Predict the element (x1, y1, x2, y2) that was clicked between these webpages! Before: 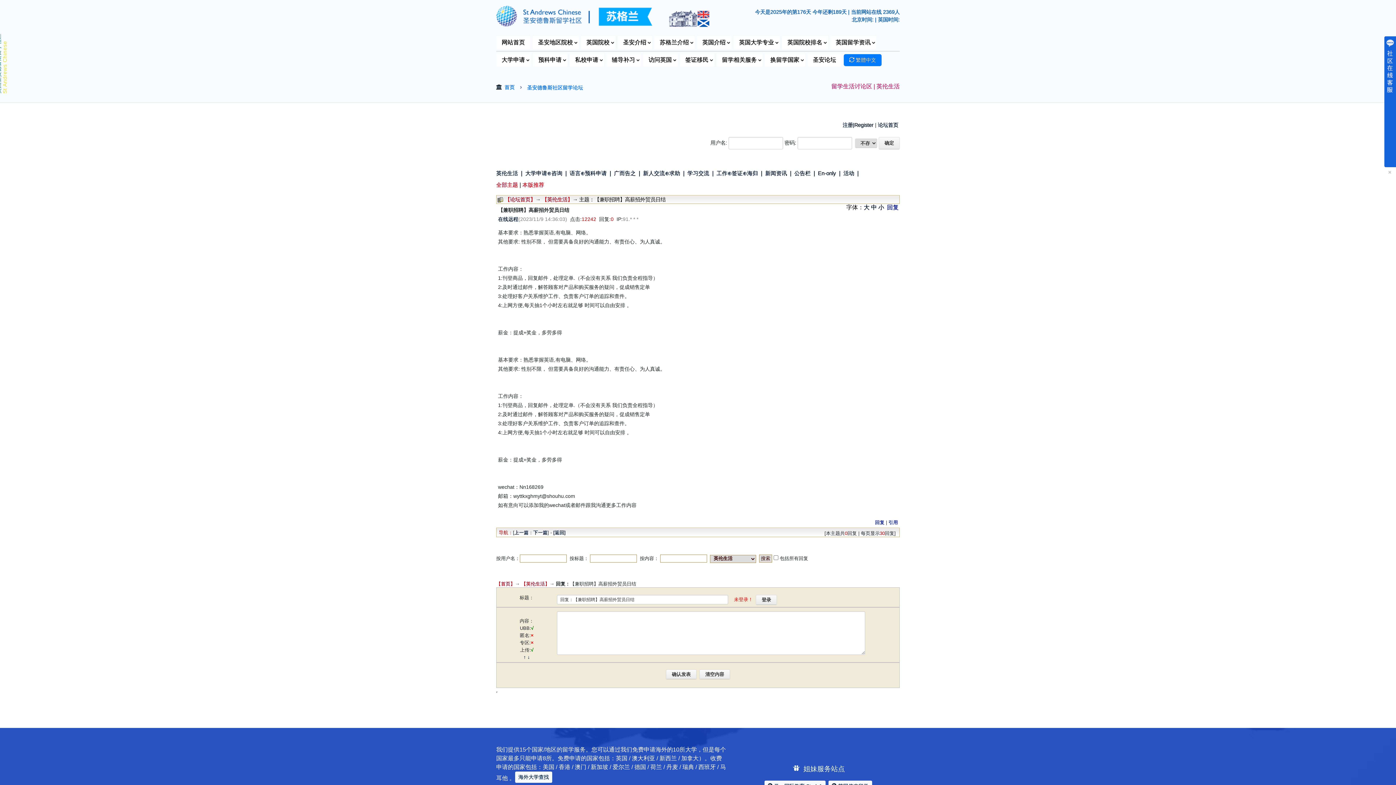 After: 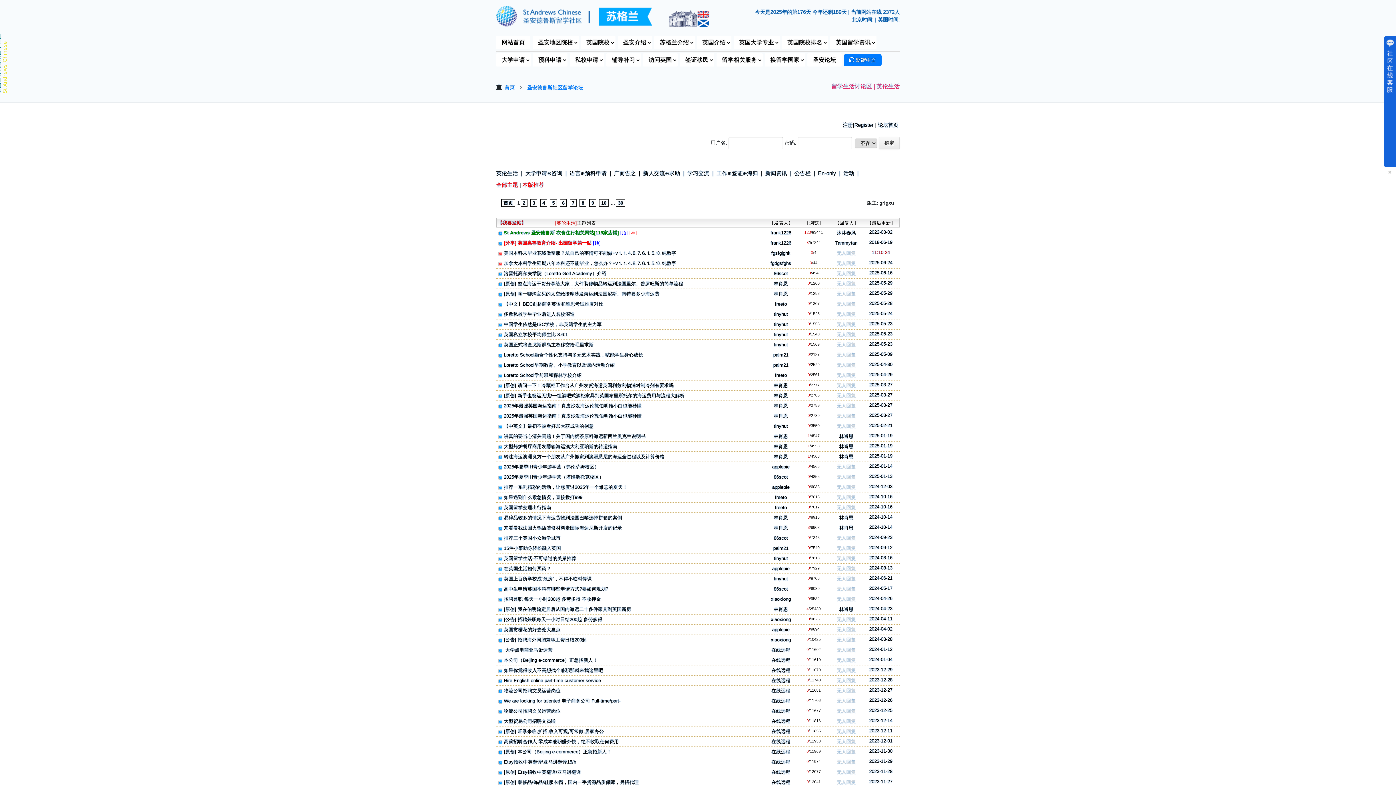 Action: bbox: (521, 581, 549, 586) label: 【英伦生活】